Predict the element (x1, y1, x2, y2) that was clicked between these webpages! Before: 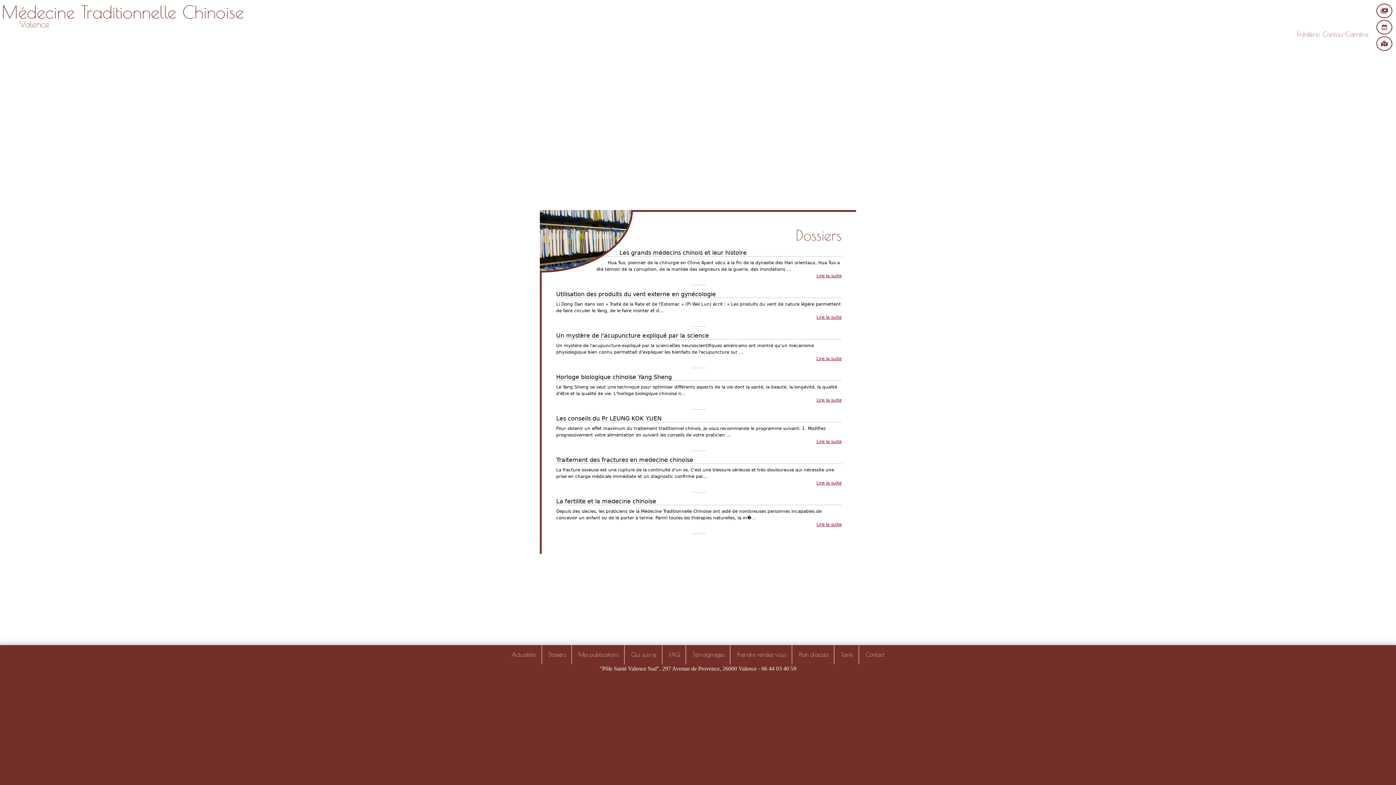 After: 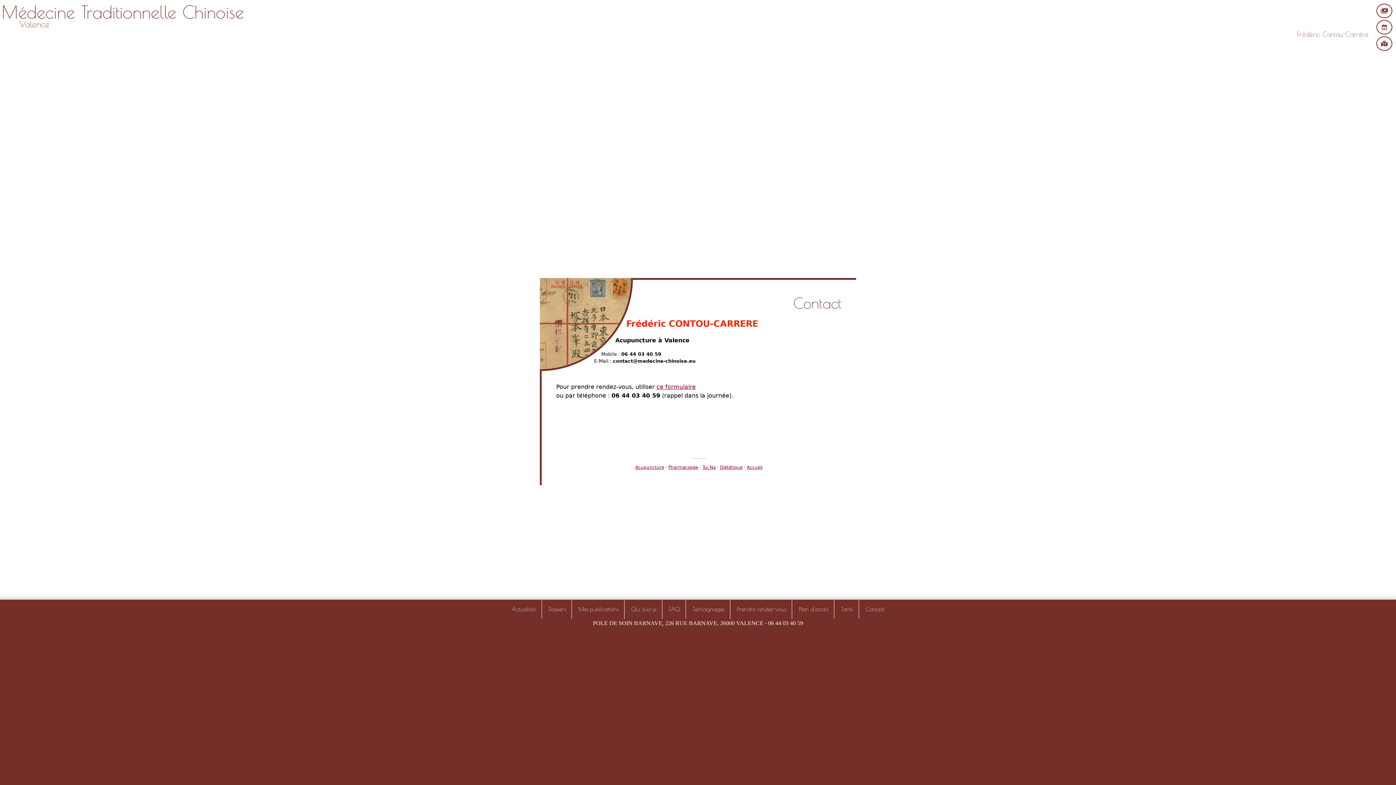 Action: bbox: (866, 651, 884, 658) label: Contact